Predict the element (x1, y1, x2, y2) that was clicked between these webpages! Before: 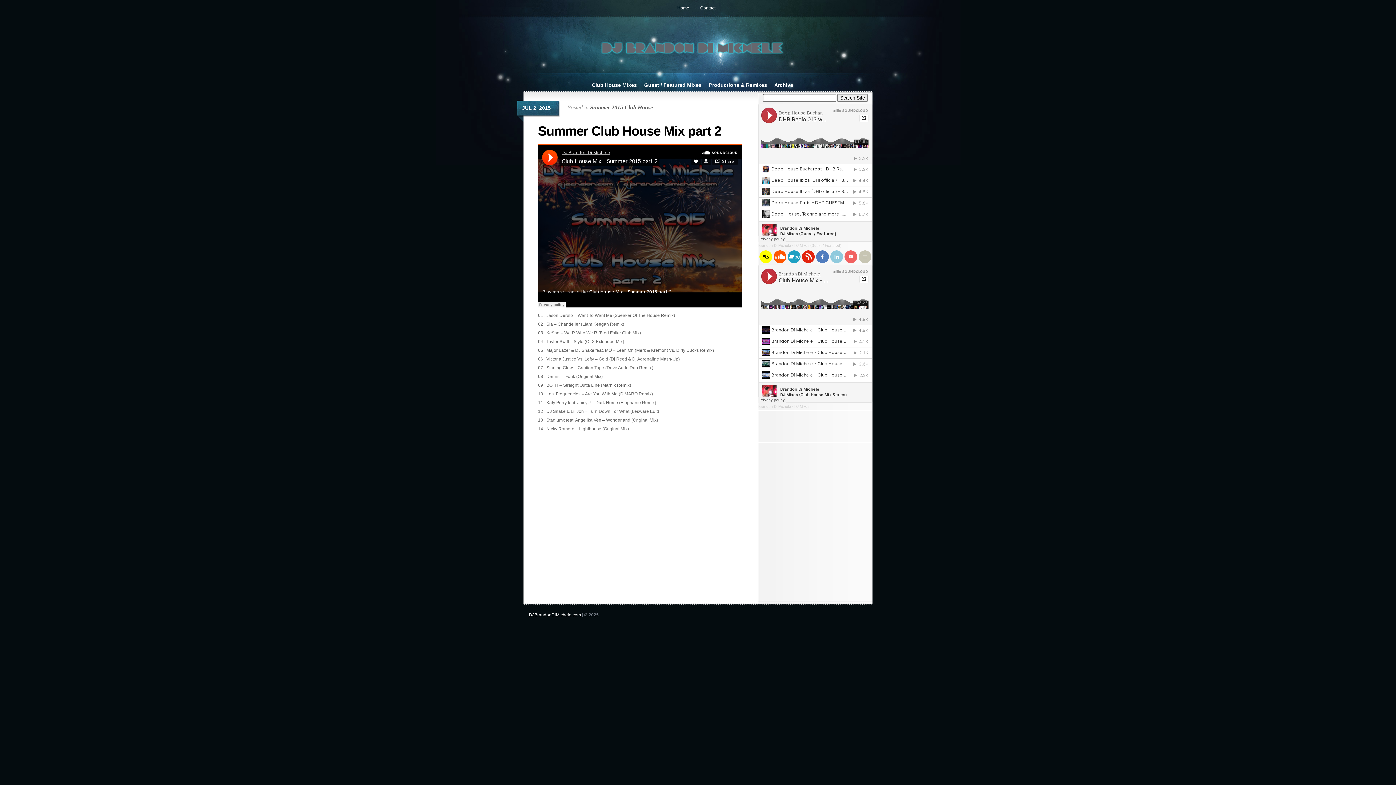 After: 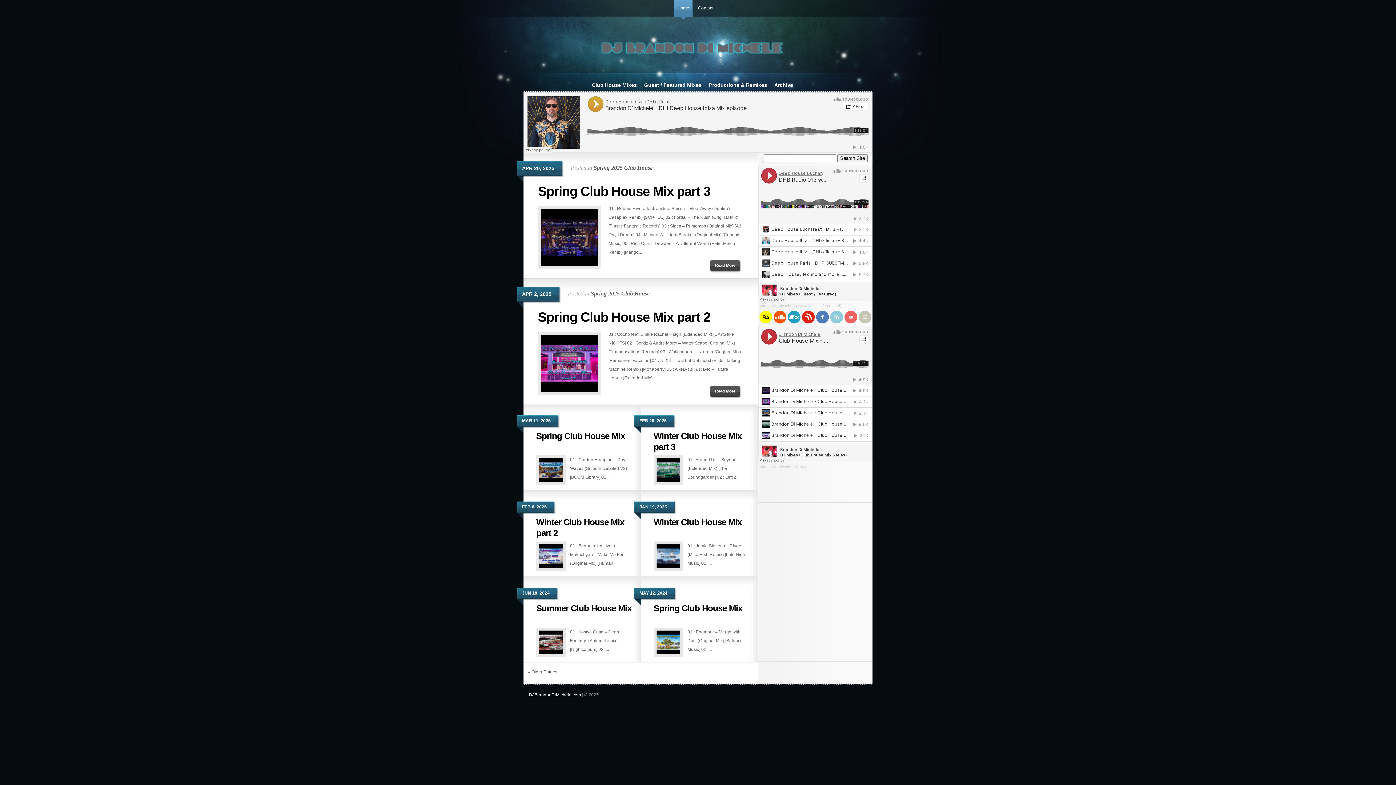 Action: label: DJBrandonDiMichele.com bbox: (529, 612, 581, 617)